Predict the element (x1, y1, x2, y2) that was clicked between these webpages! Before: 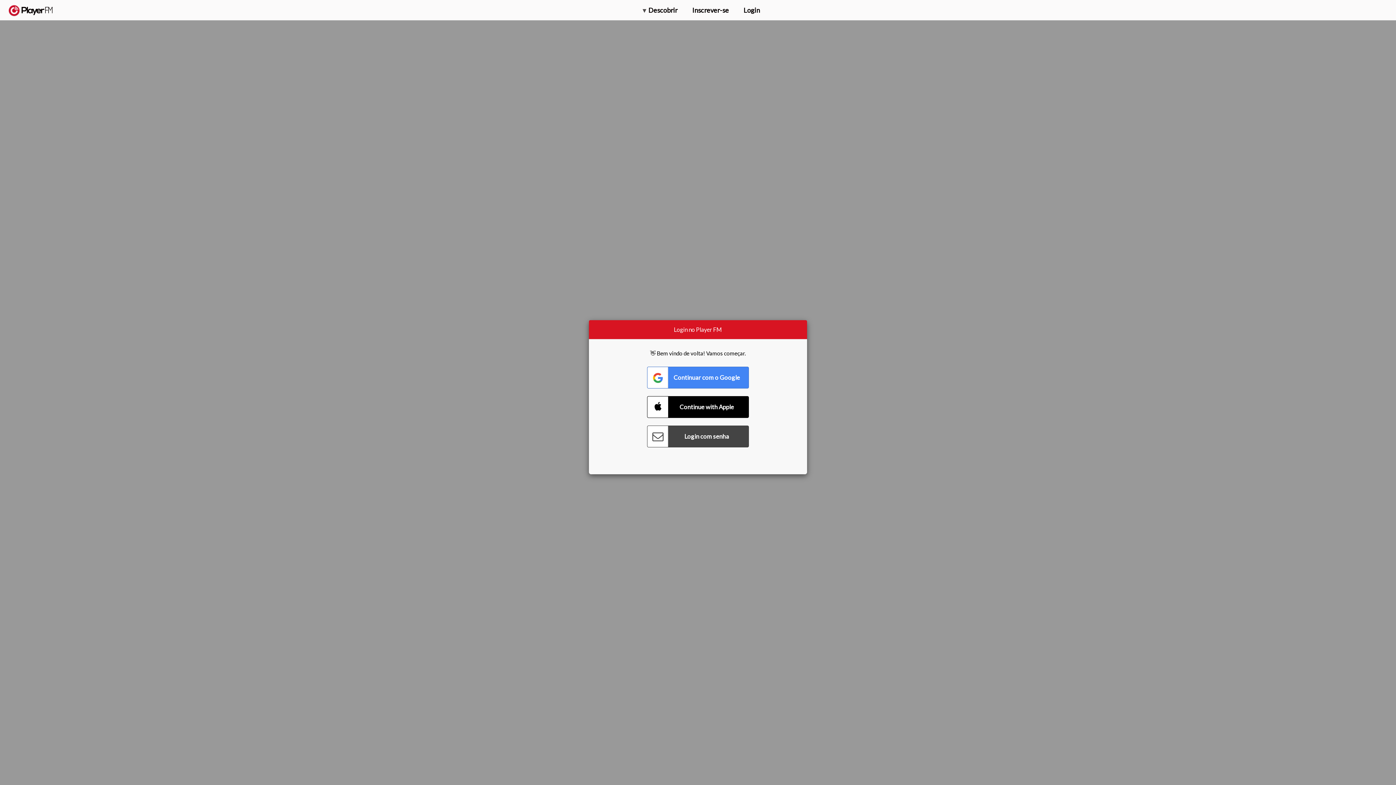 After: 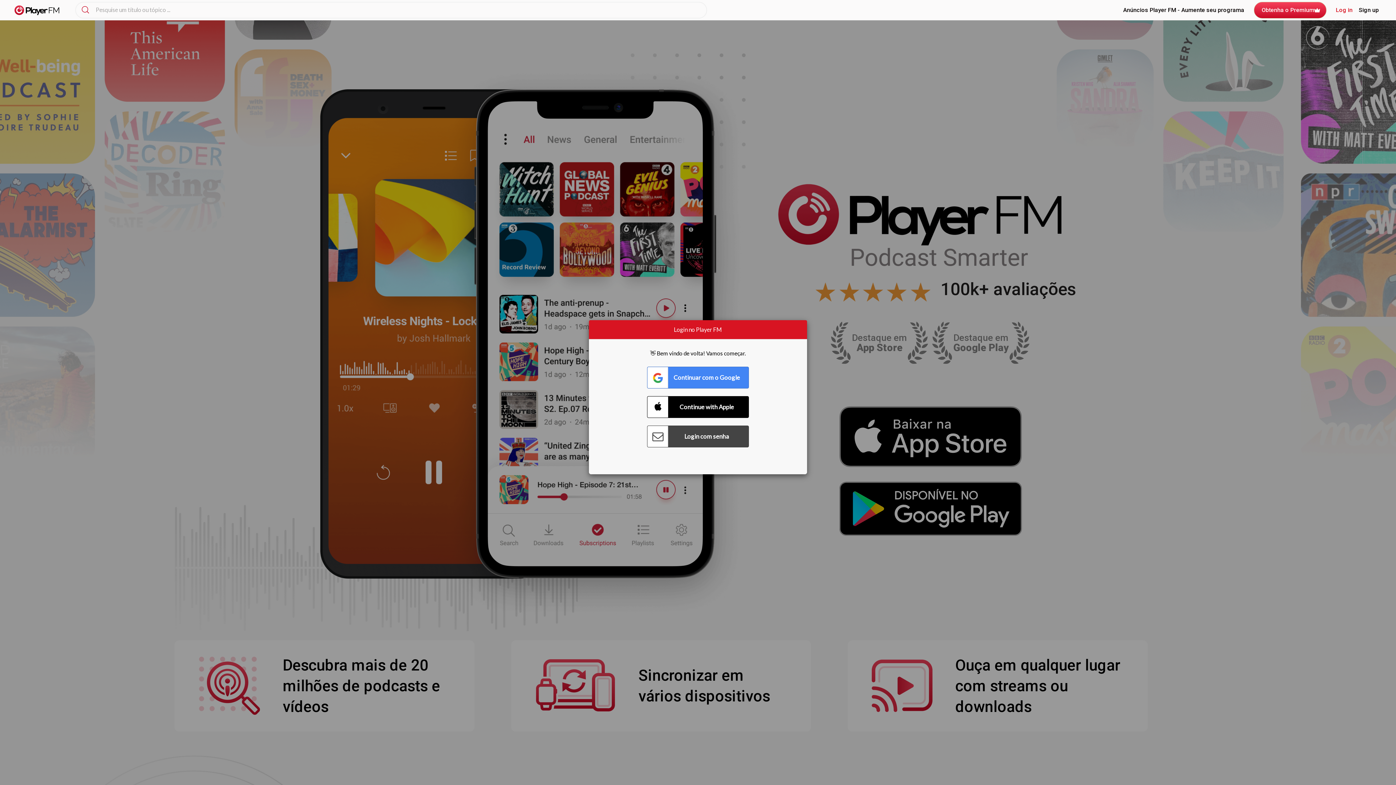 Action: bbox: (8, 5, 52, 15) label:  